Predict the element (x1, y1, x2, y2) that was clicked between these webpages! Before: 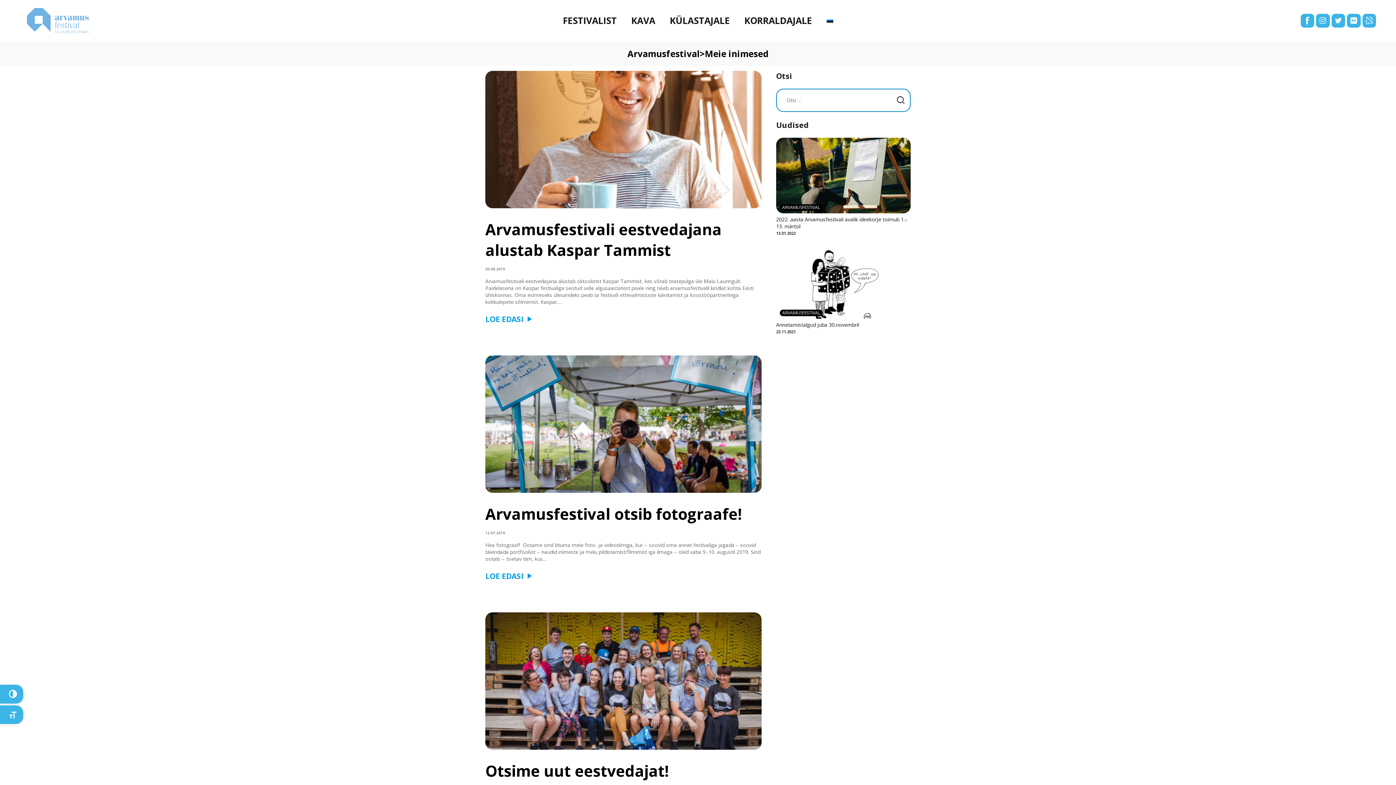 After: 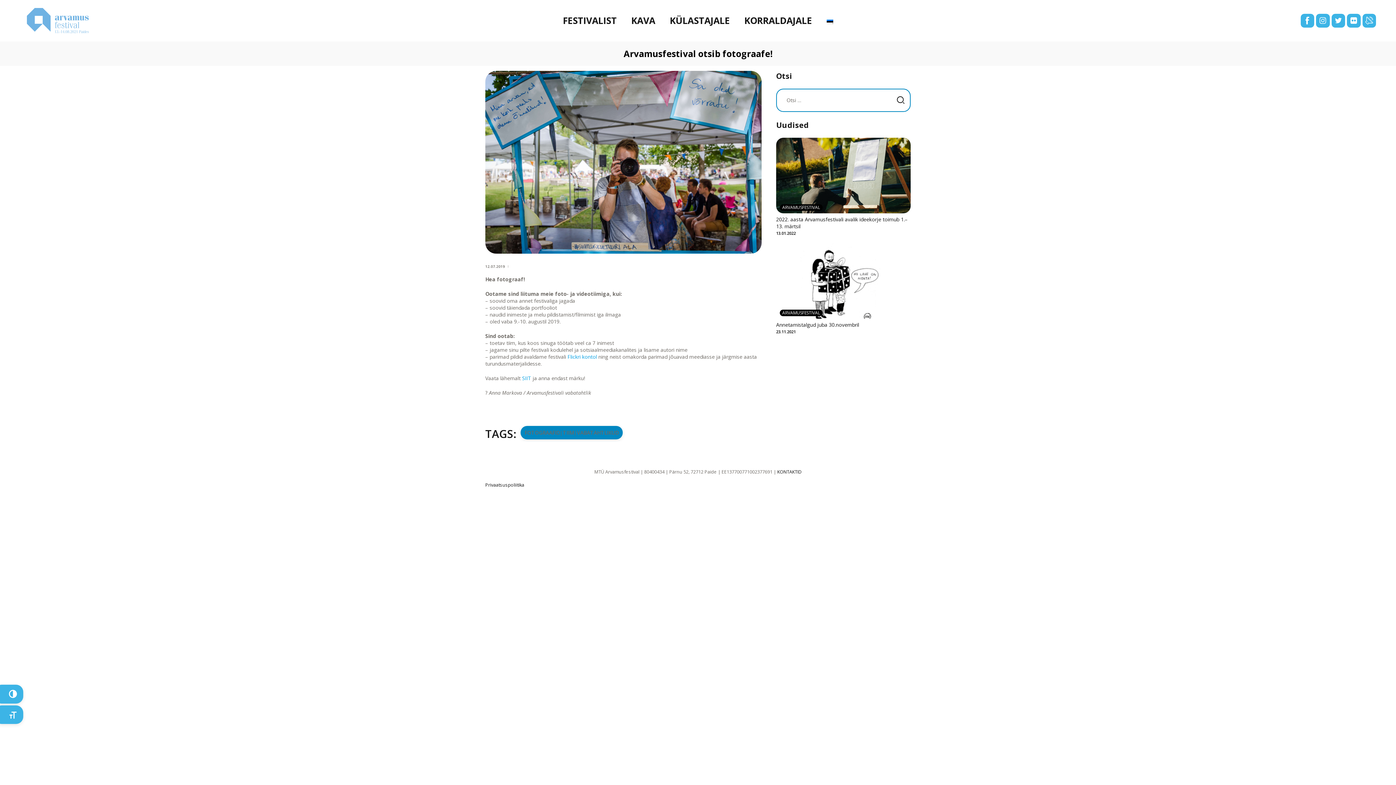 Action: bbox: (485, 355, 761, 492)